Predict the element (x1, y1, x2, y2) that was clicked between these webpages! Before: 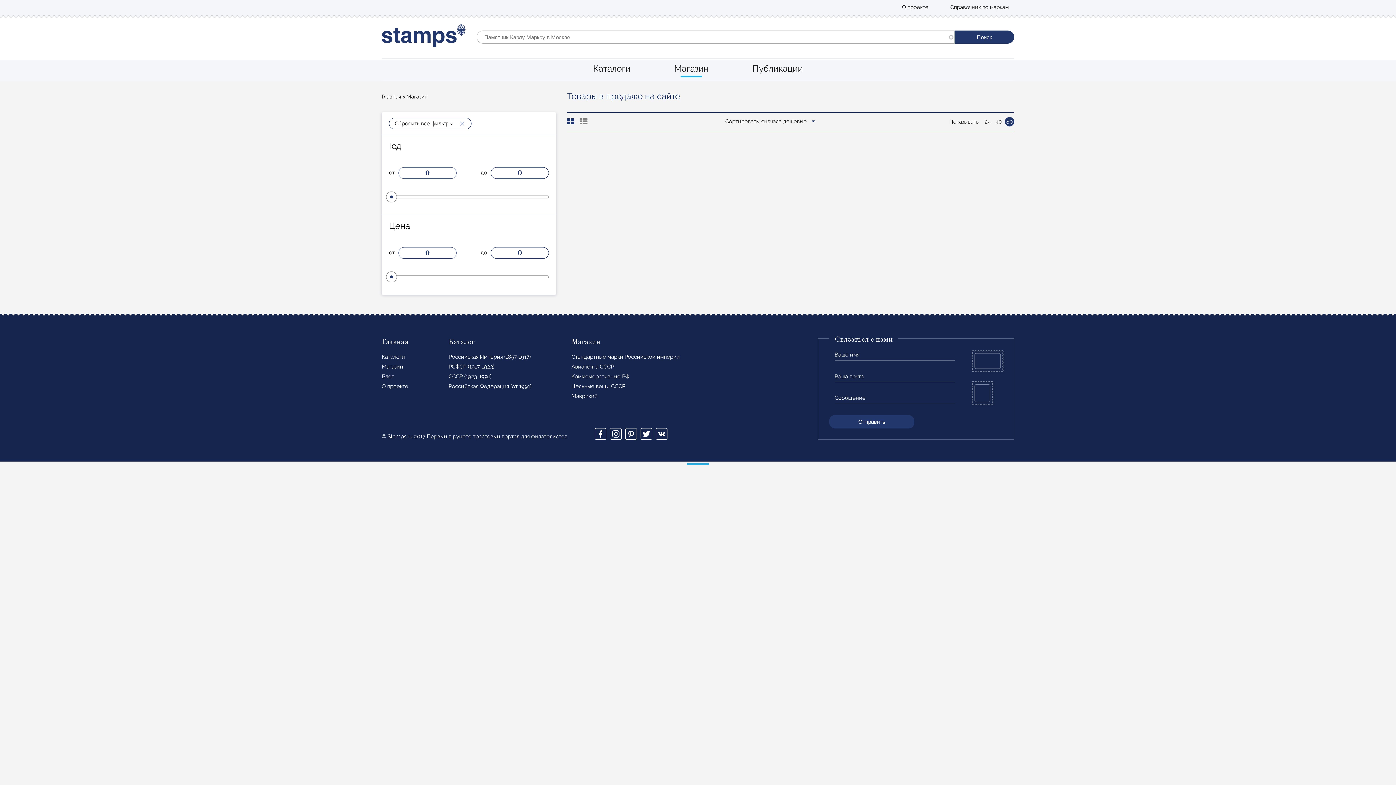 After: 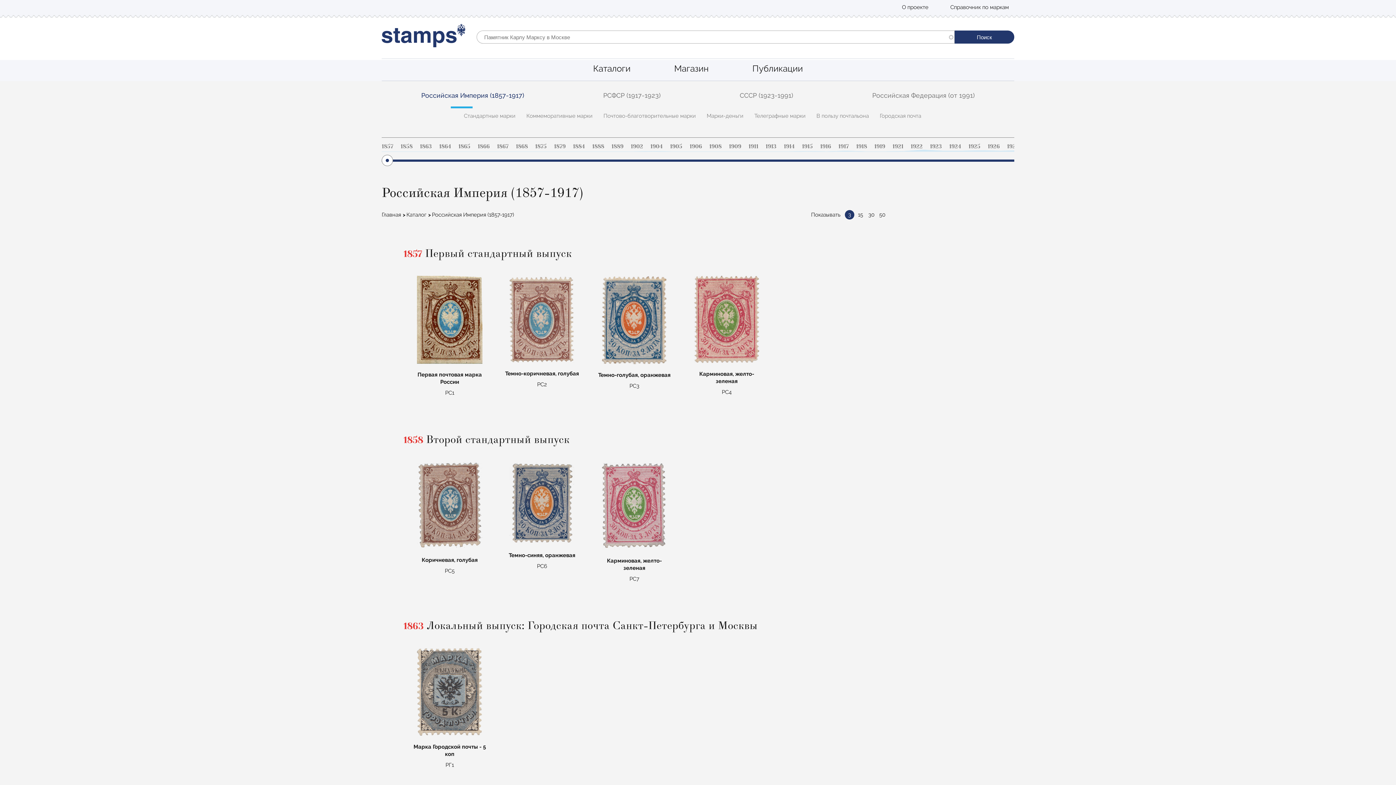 Action: bbox: (448, 353, 530, 360) label: Российская Империя (1857-1917)